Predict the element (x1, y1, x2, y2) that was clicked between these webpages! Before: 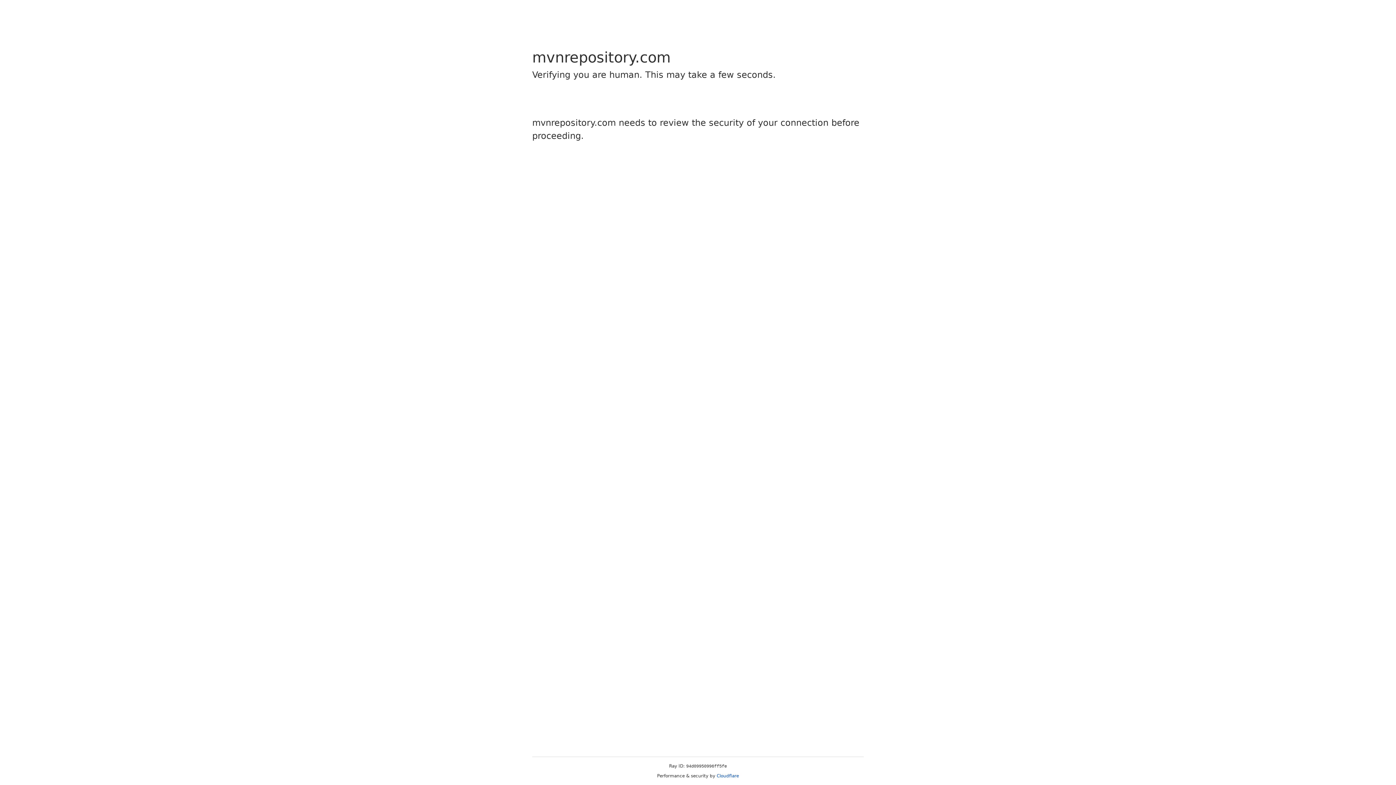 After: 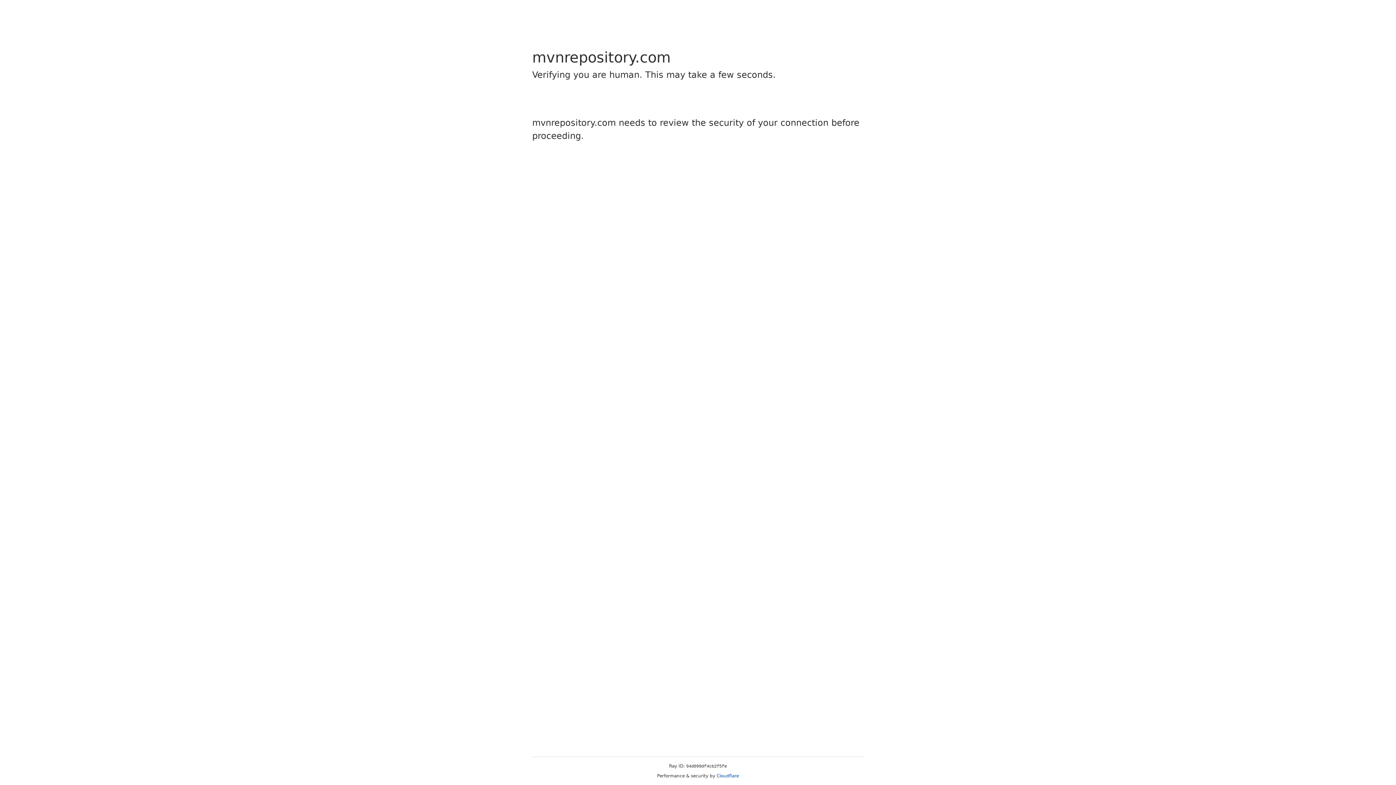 Action: label: Cloudflare bbox: (716, 773, 739, 778)